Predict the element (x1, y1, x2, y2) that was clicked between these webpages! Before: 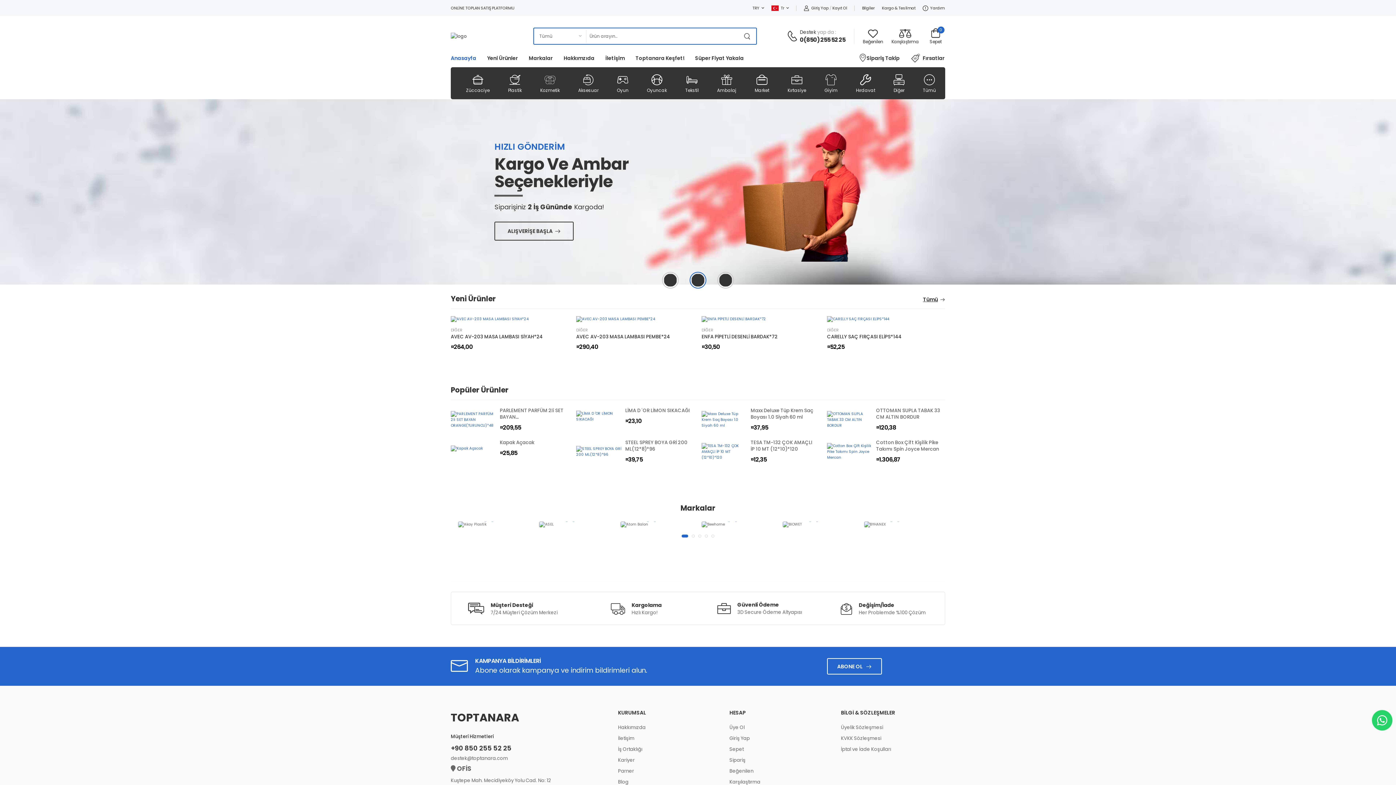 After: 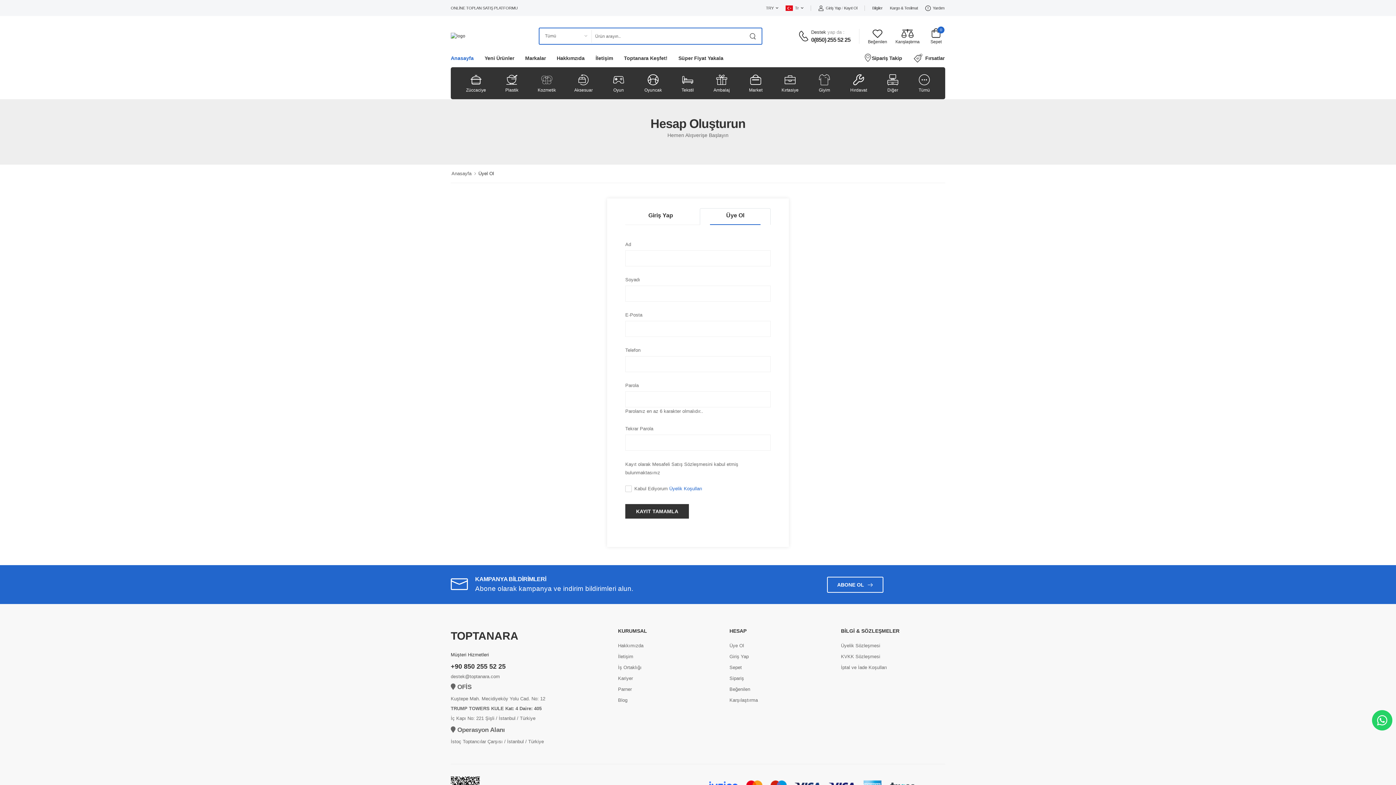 Action: bbox: (832, 4, 847, 11) label: Kayıt Ol